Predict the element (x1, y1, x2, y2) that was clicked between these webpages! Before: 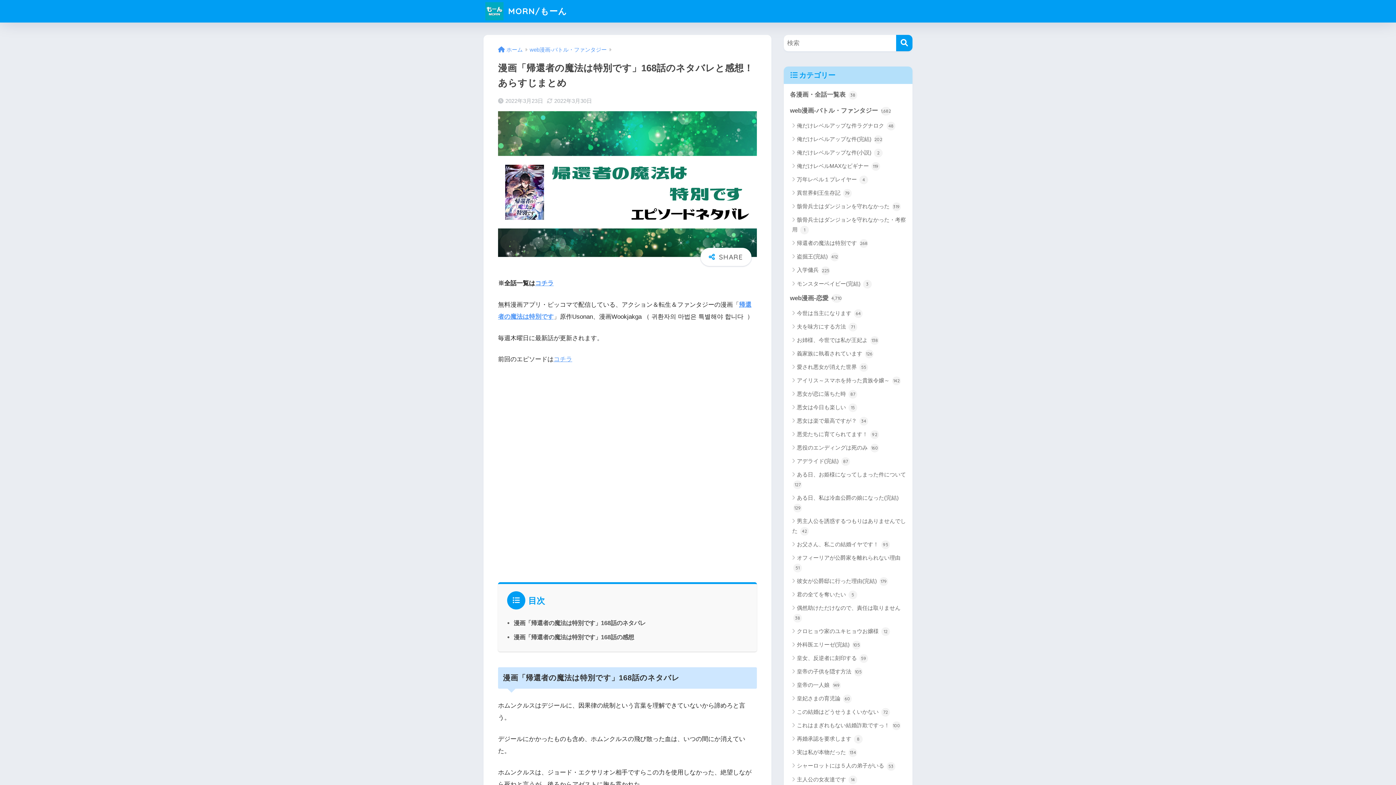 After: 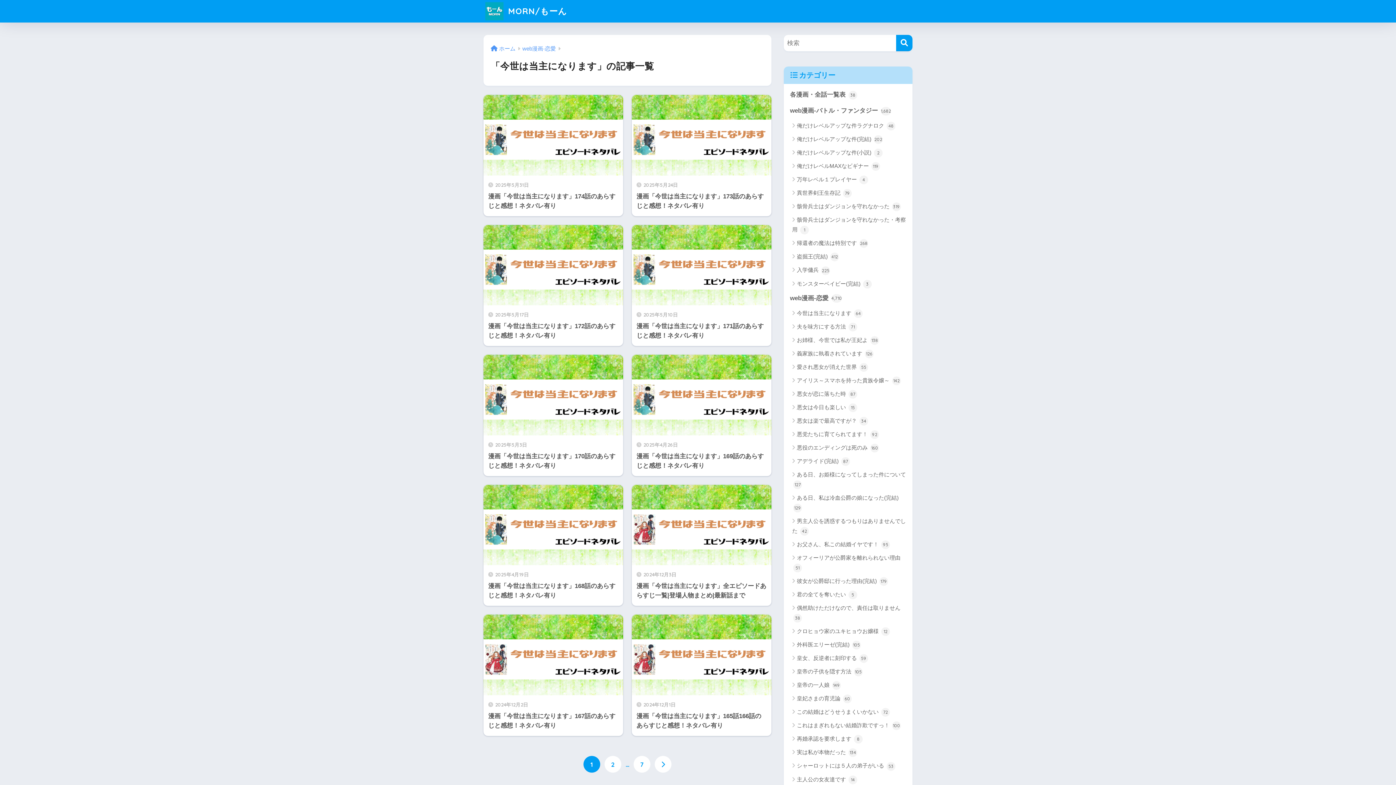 Action: label: 今世は当主になります 64 bbox: (787, 306, 909, 319)